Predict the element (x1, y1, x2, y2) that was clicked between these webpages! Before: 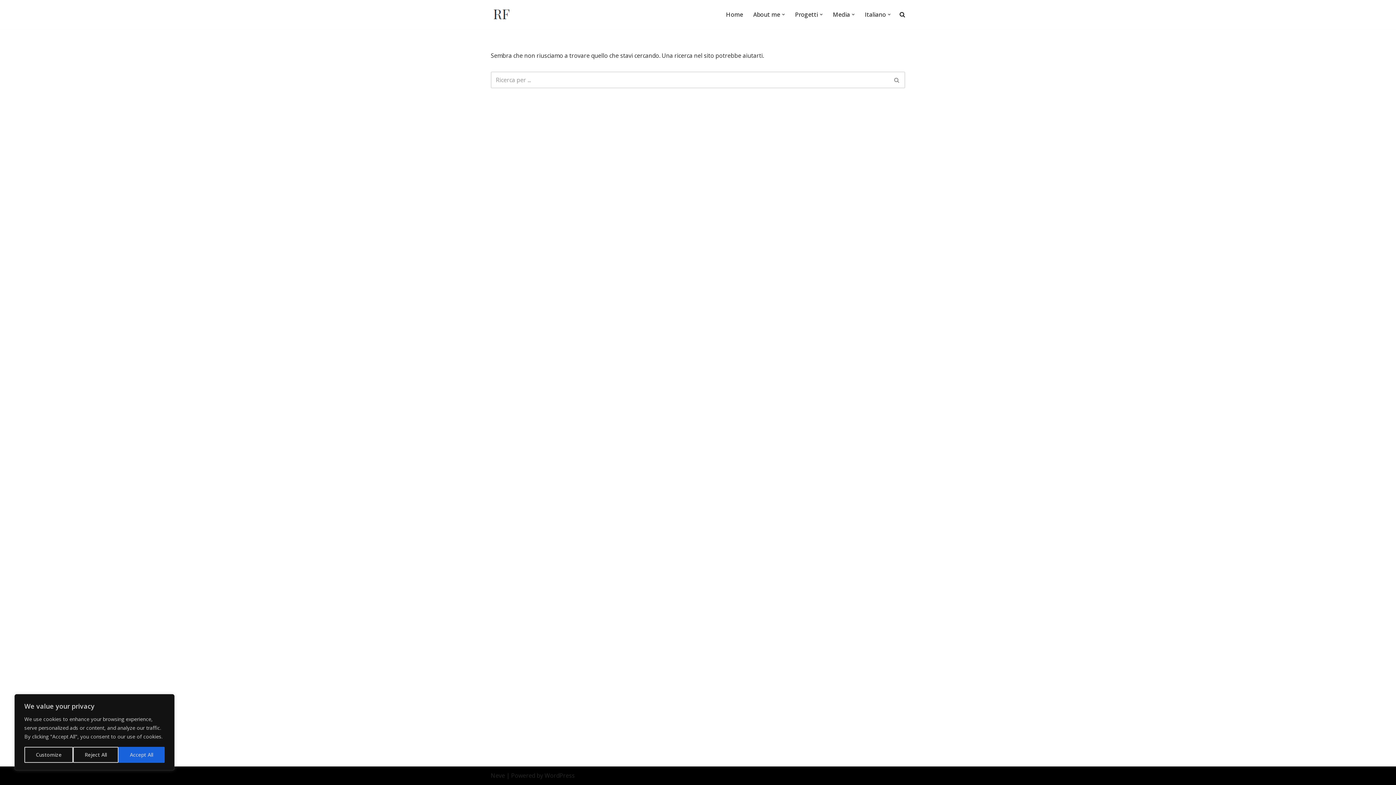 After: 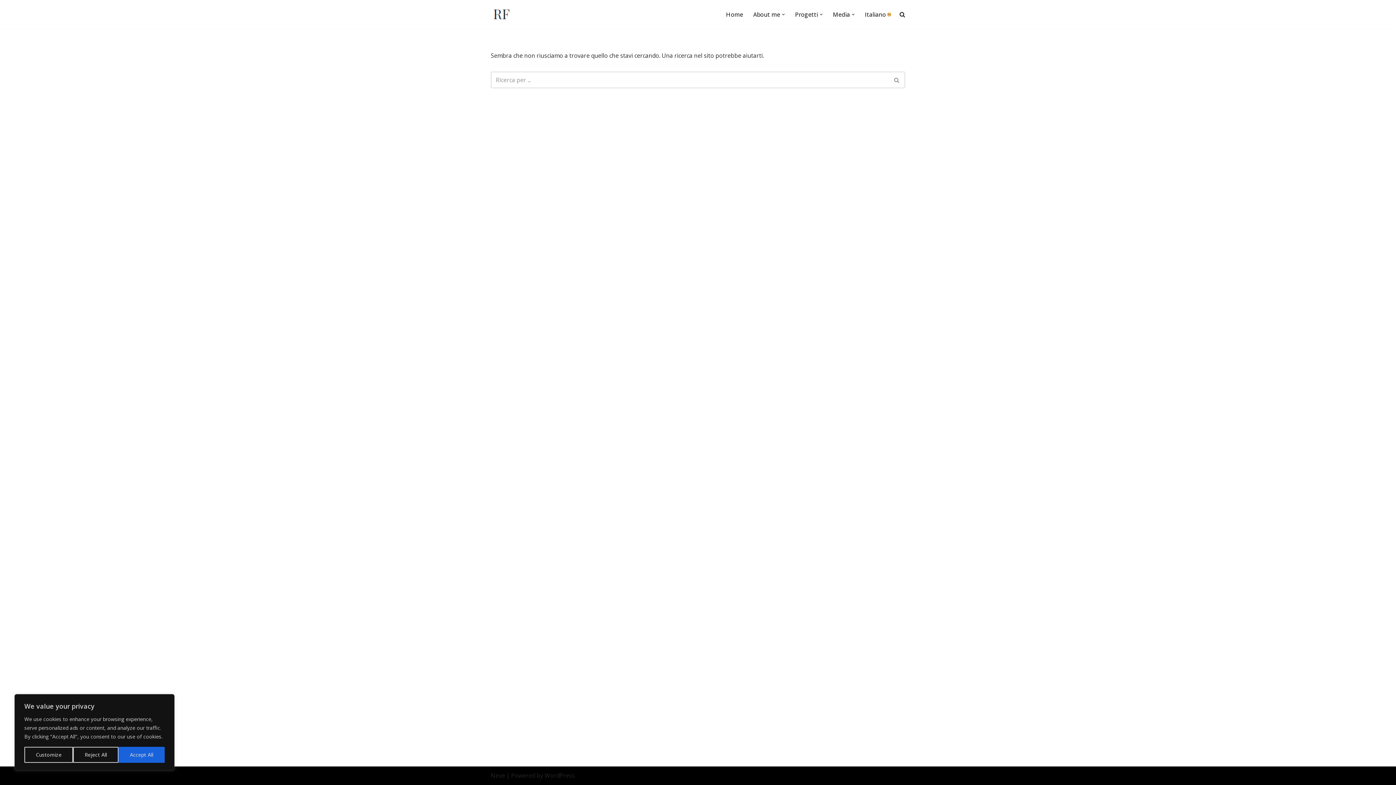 Action: bbox: (888, 13, 890, 16) label: Apri sottomenu